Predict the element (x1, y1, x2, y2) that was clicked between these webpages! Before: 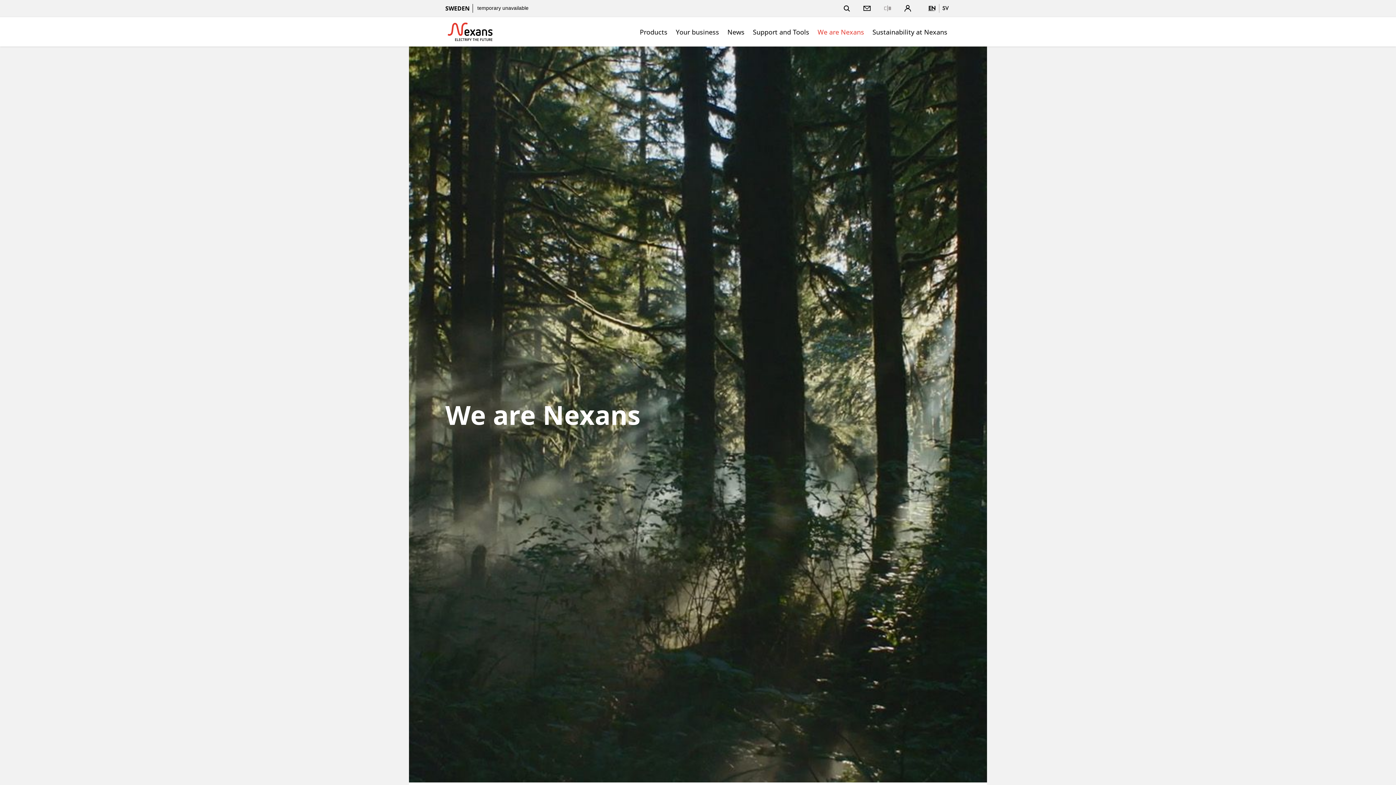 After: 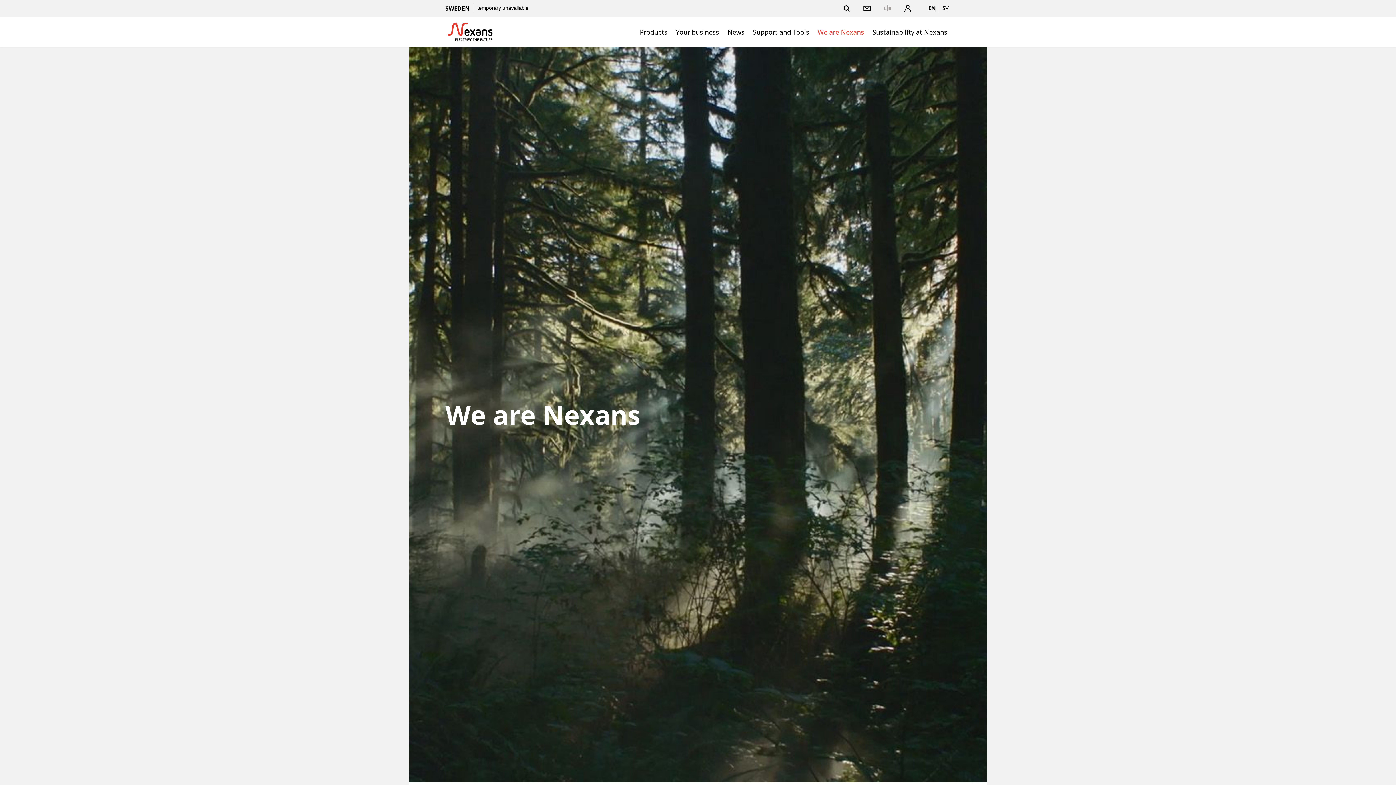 Action: bbox: (878, 3, 897, 12)